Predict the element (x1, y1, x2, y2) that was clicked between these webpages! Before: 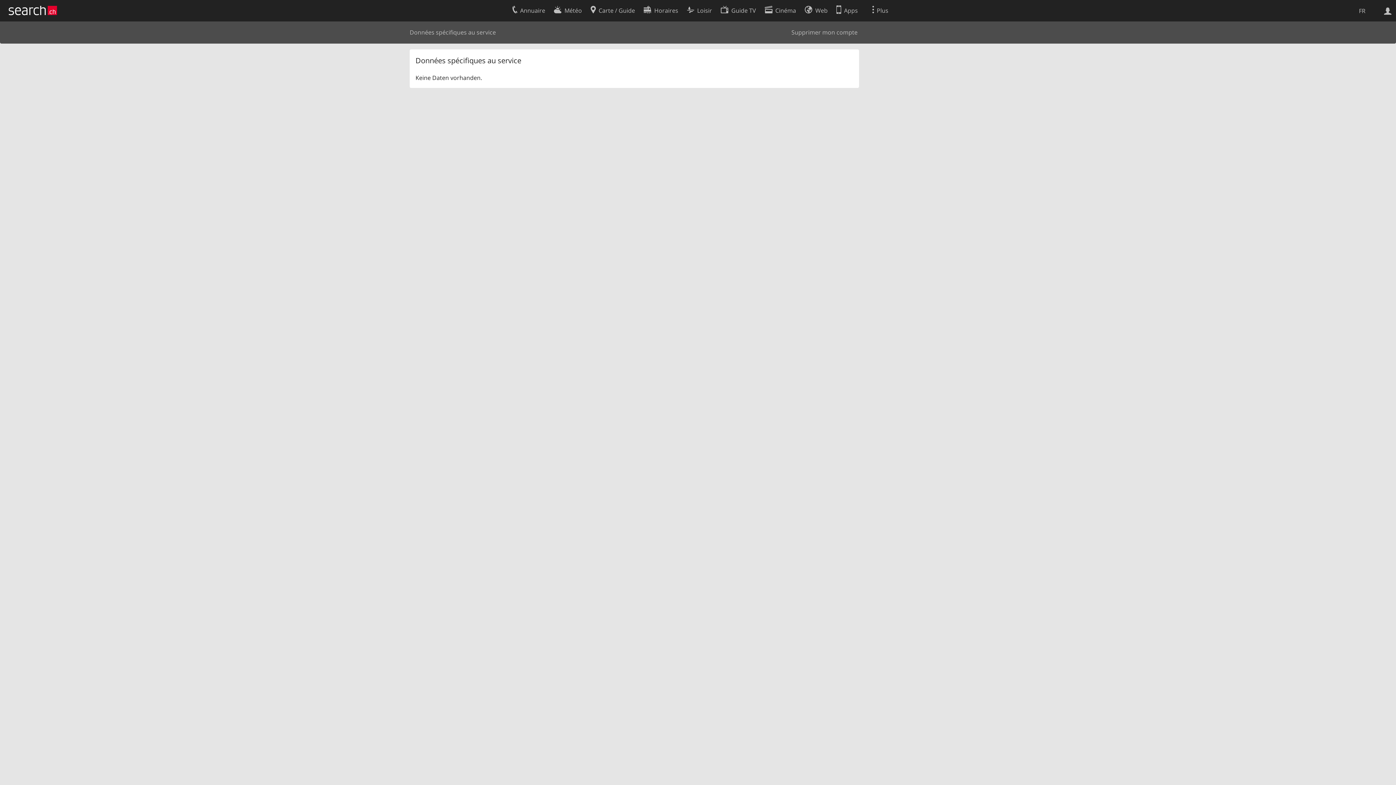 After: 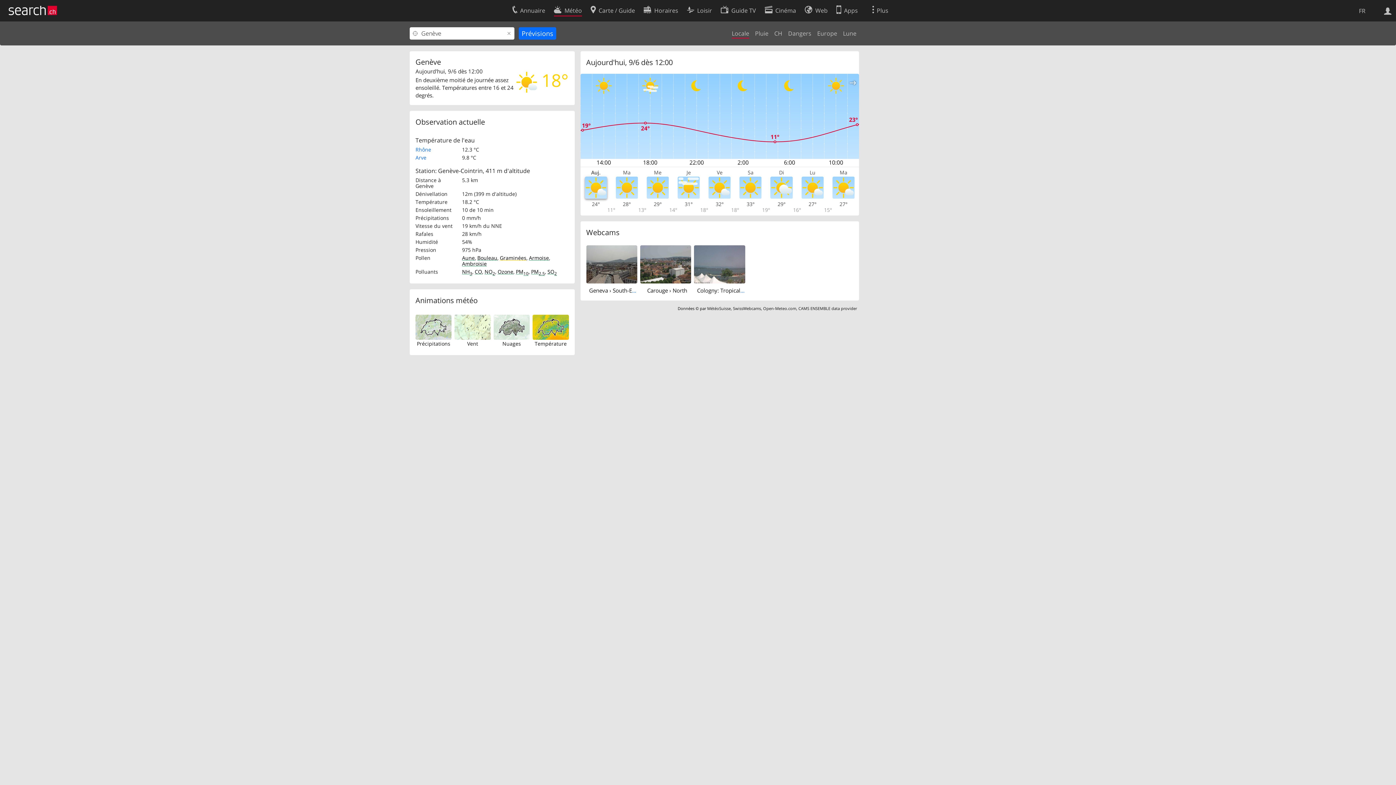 Action: bbox: (554, 2, 582, 16) label: Météo